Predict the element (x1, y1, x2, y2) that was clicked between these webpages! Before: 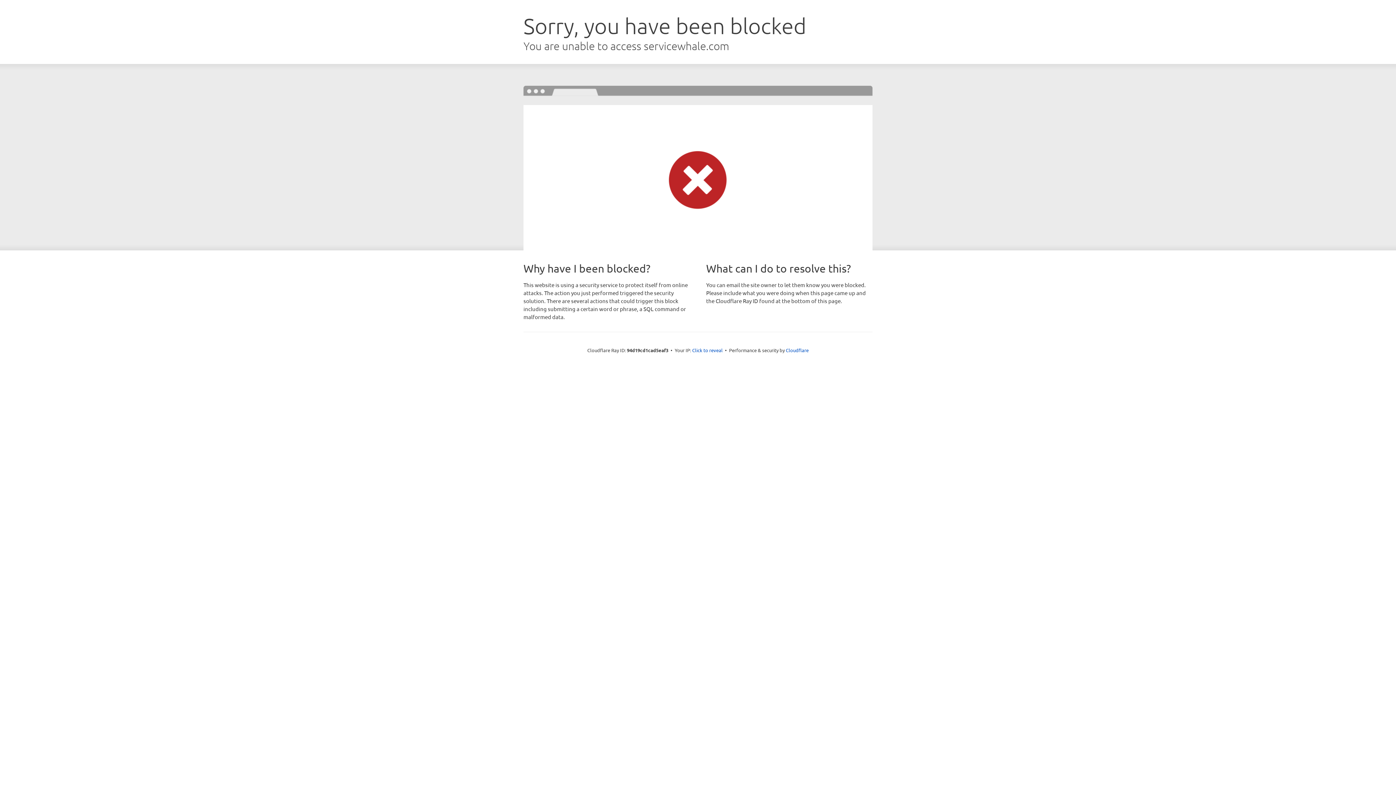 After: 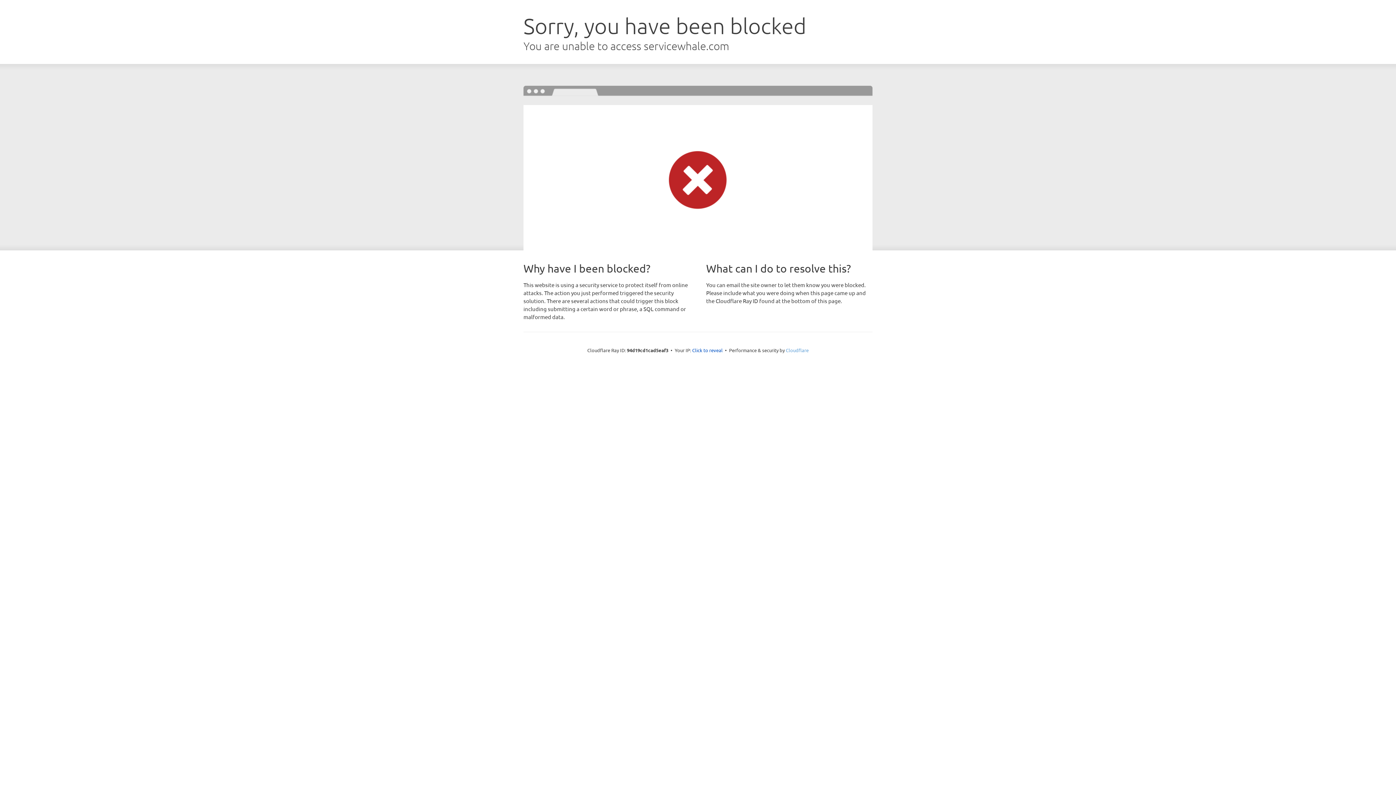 Action: label: Cloudflare bbox: (786, 347, 808, 353)